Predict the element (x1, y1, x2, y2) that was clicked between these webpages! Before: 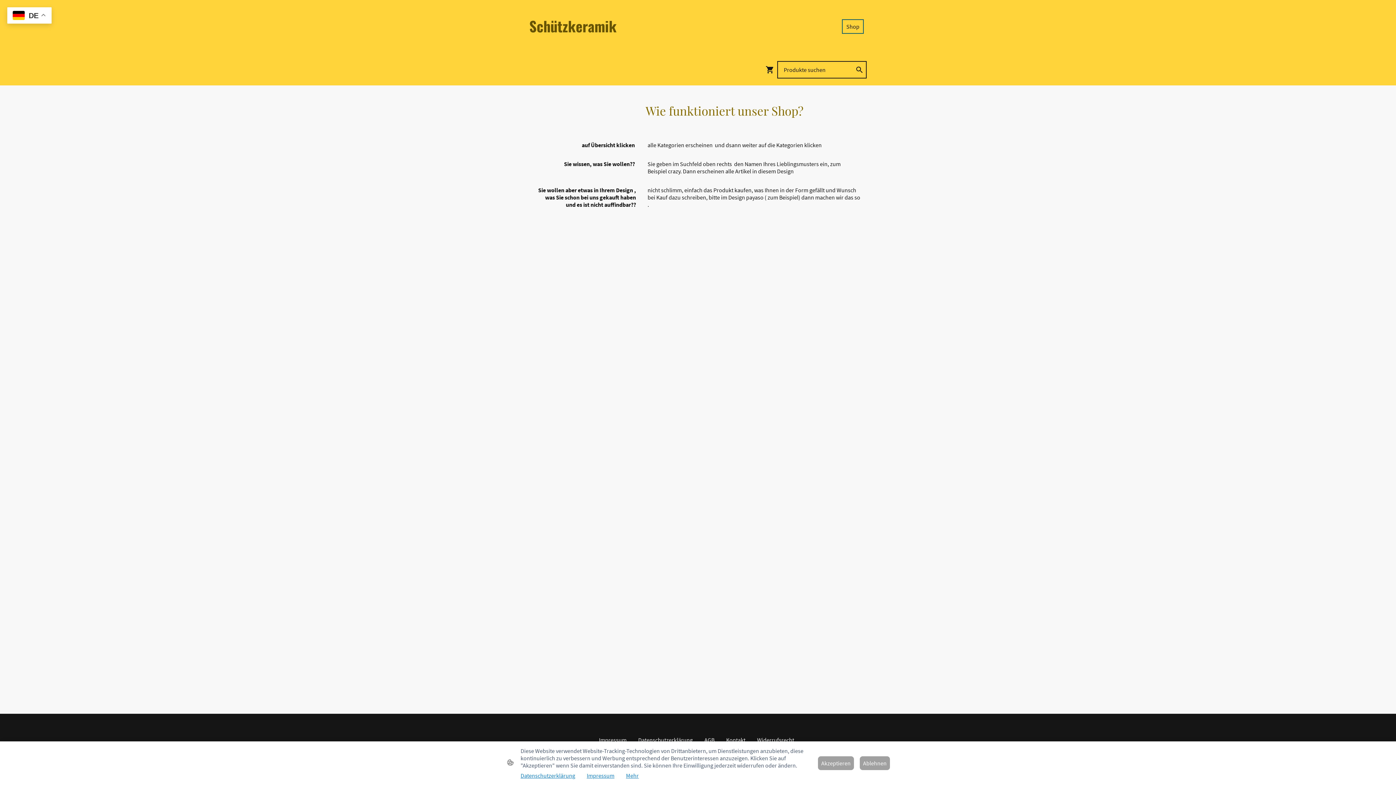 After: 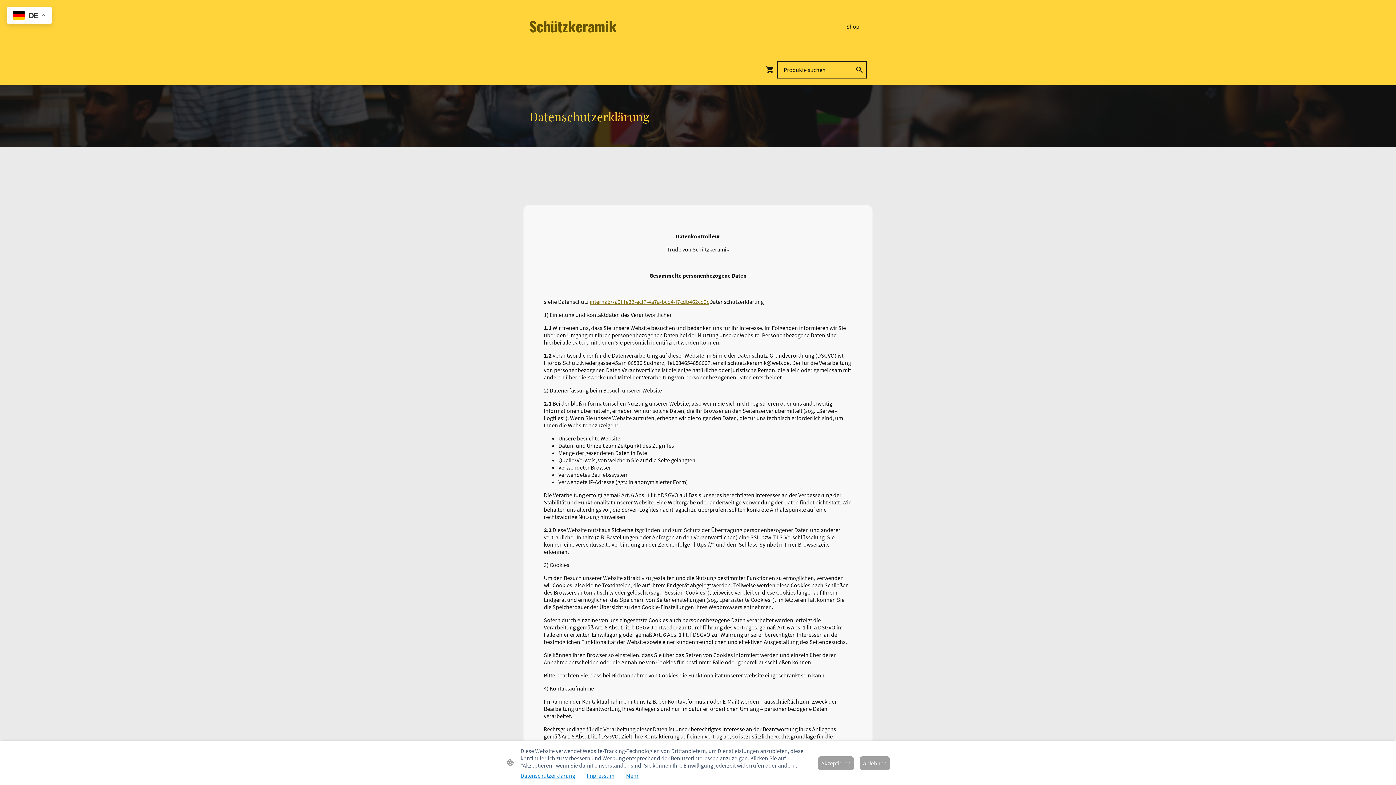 Action: bbox: (634, 733, 696, 746) label: Datenschutzerklärung